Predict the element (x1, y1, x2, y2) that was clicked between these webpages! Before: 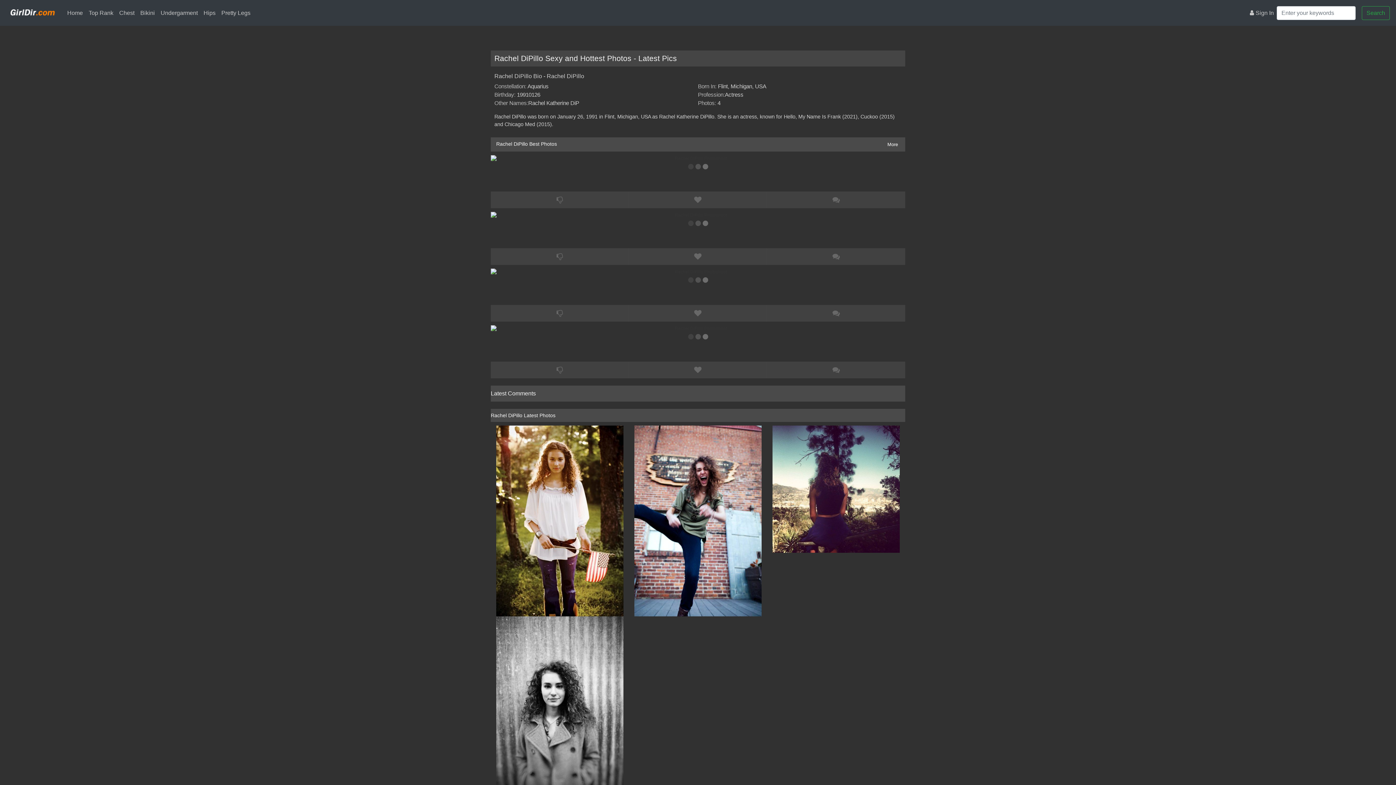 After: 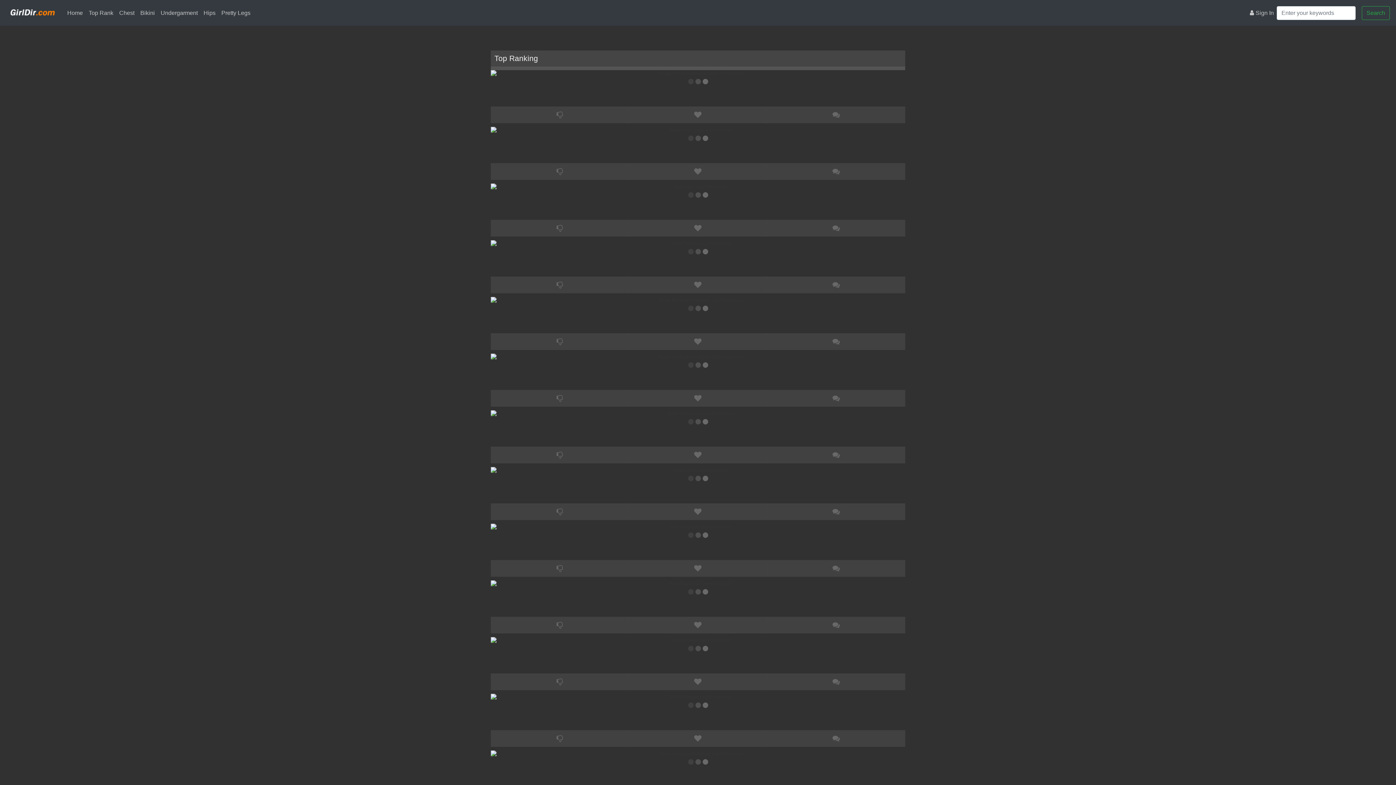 Action: bbox: (218, 5, 253, 20) label: Pretty Legs